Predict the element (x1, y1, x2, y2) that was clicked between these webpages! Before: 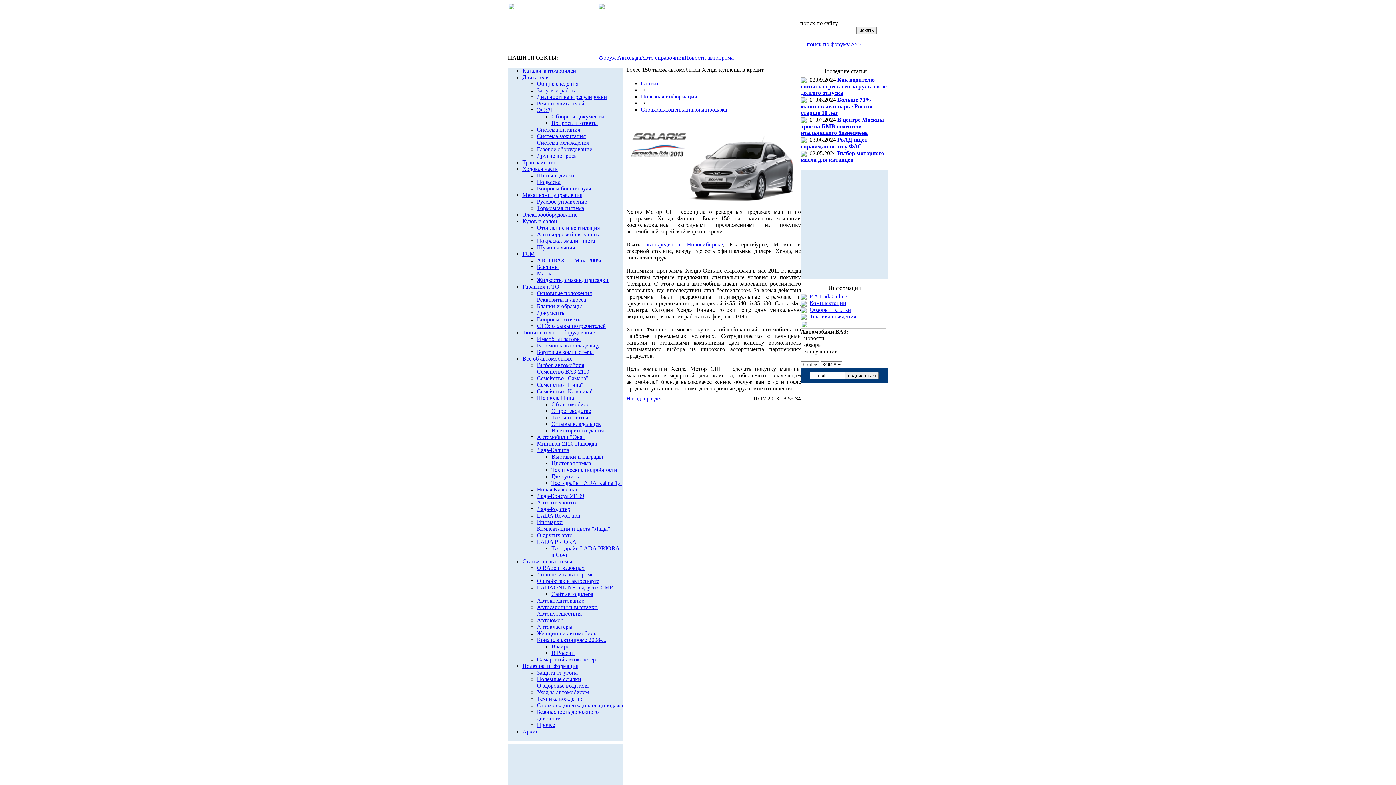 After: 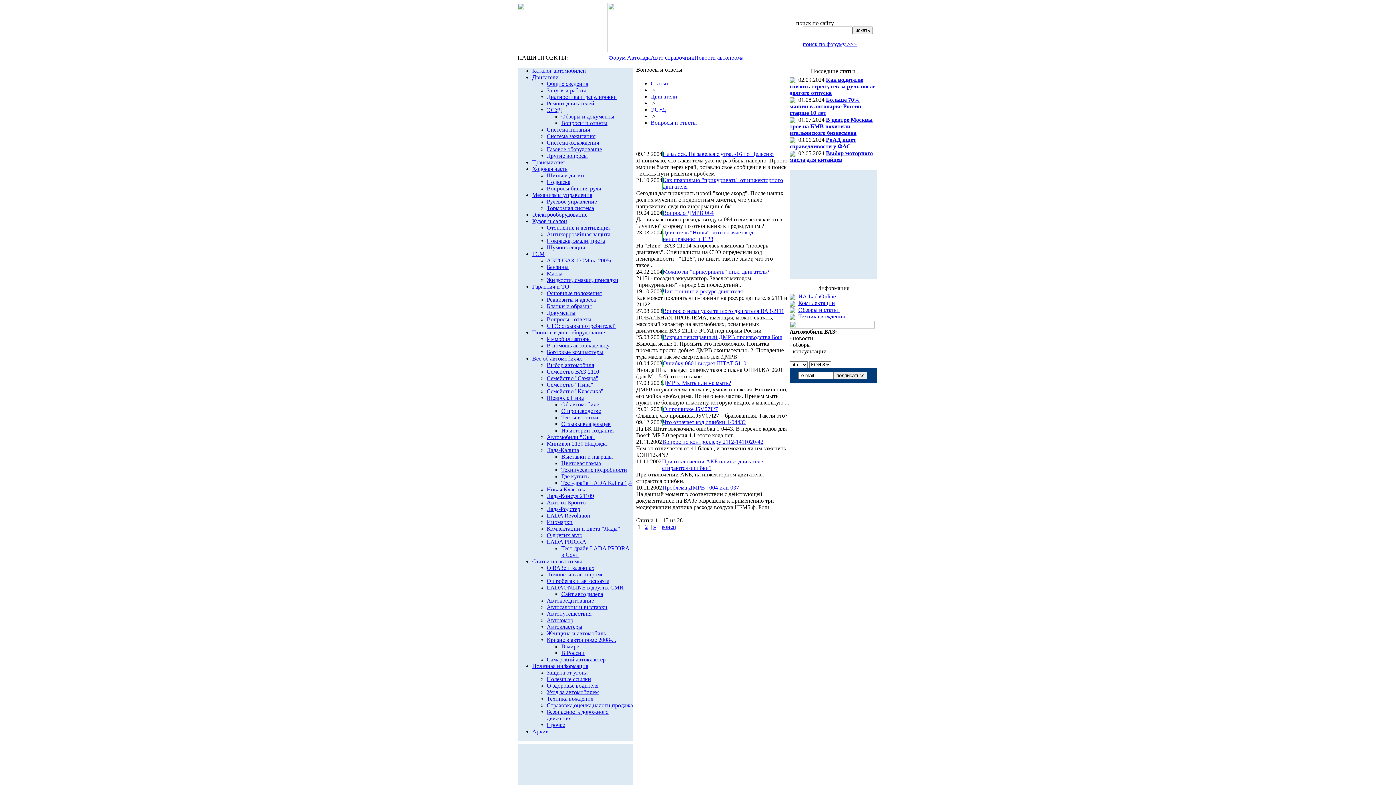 Action: label: Вопросы и ответы bbox: (551, 120, 597, 126)